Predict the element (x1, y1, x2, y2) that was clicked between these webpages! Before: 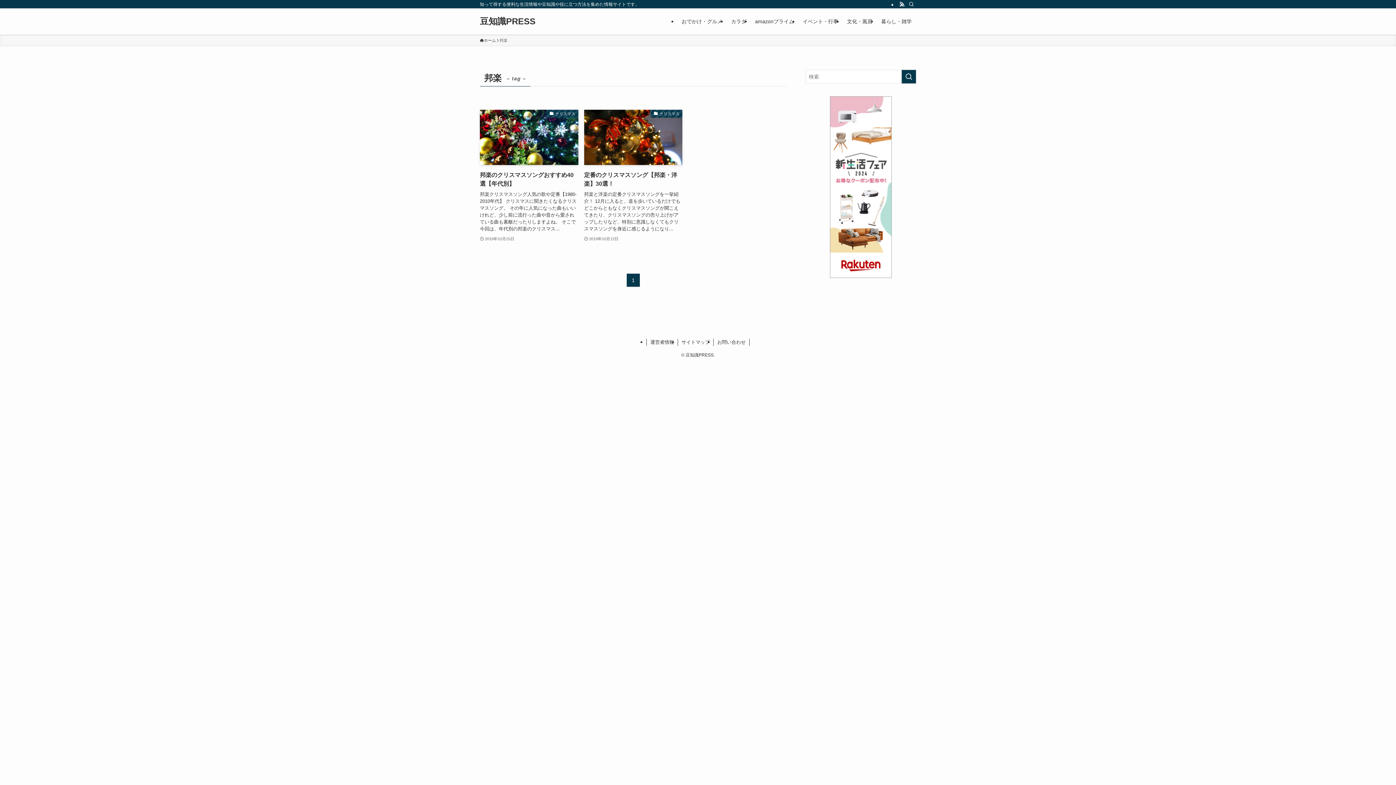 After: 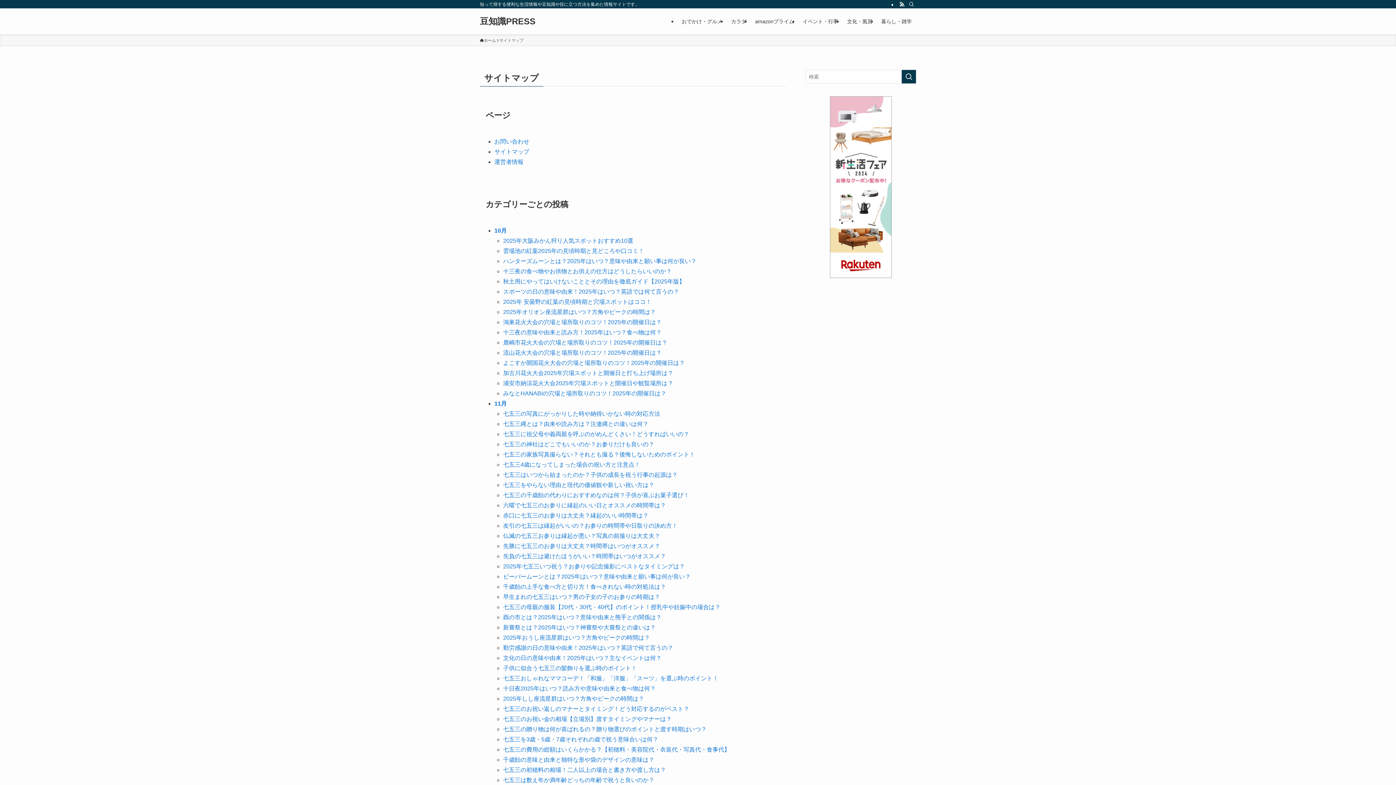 Action: bbox: (678, 338, 713, 346) label: サイトマップ